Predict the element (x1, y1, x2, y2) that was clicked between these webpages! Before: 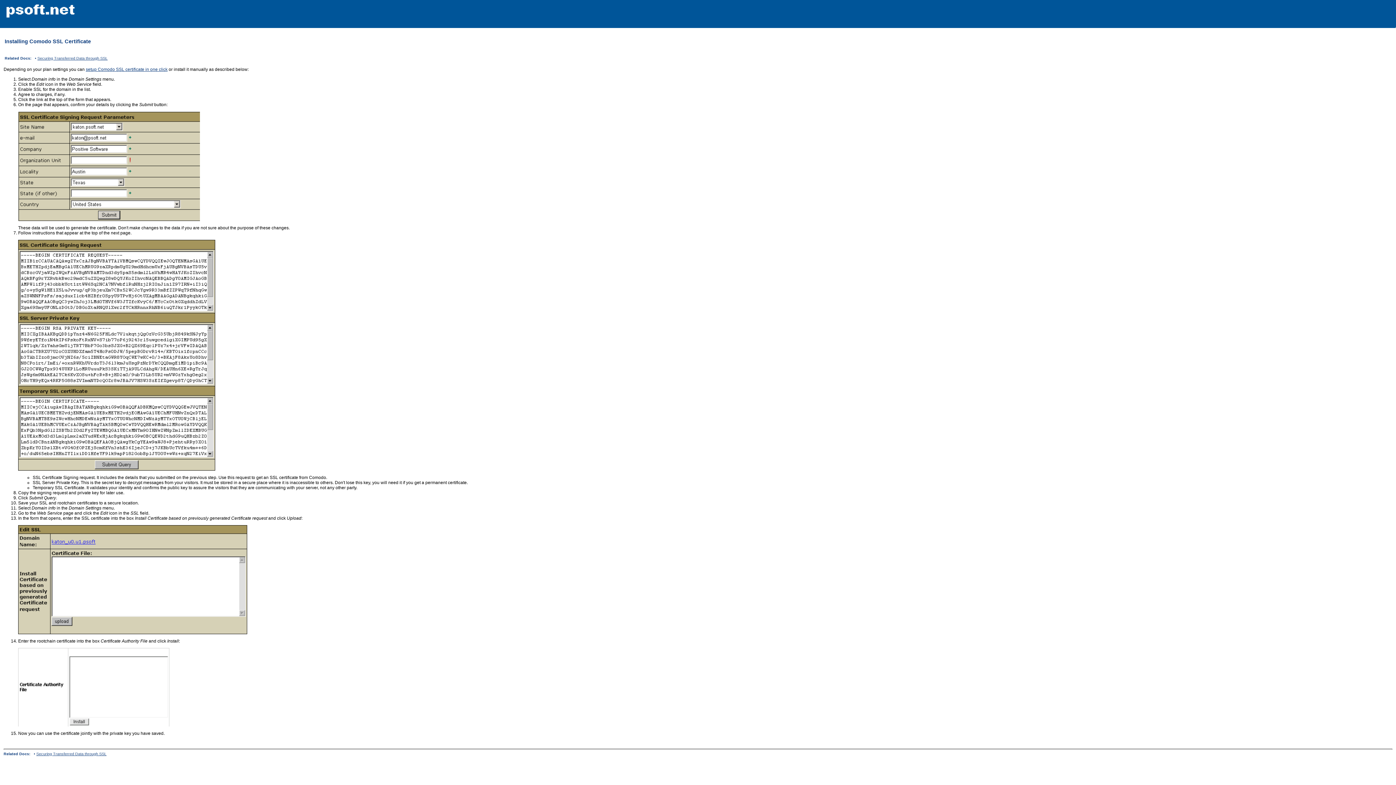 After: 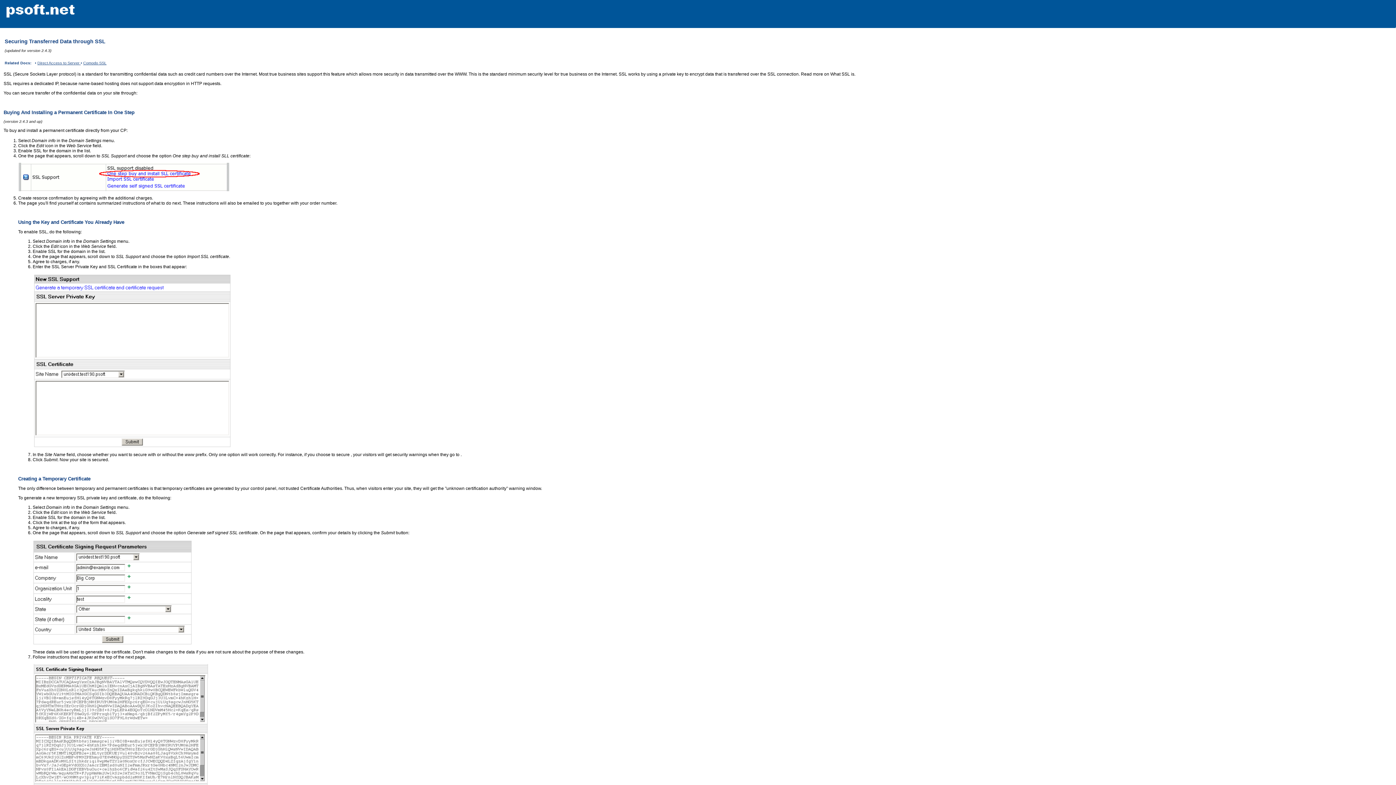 Action: label: setup Comodo SSL certificate in one click bbox: (85, 66, 167, 72)